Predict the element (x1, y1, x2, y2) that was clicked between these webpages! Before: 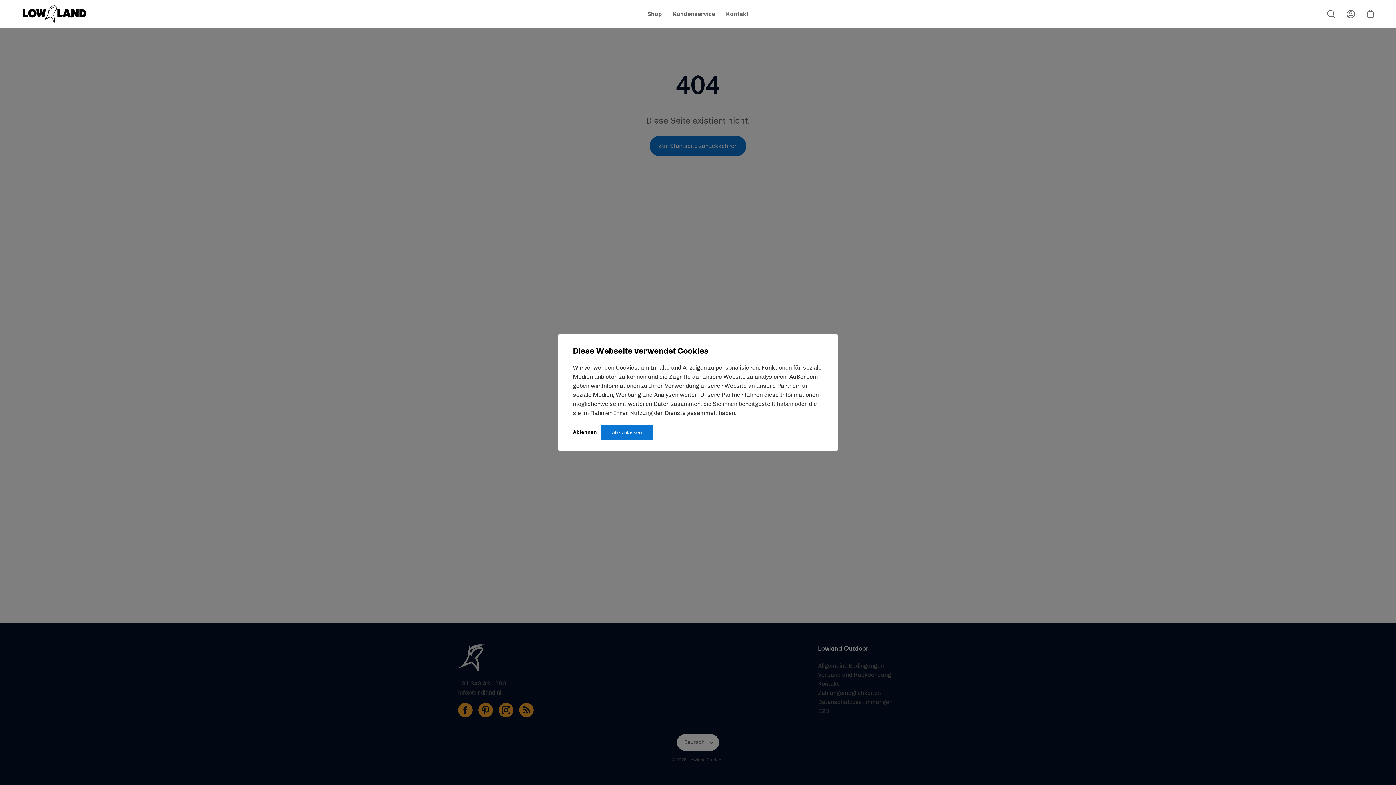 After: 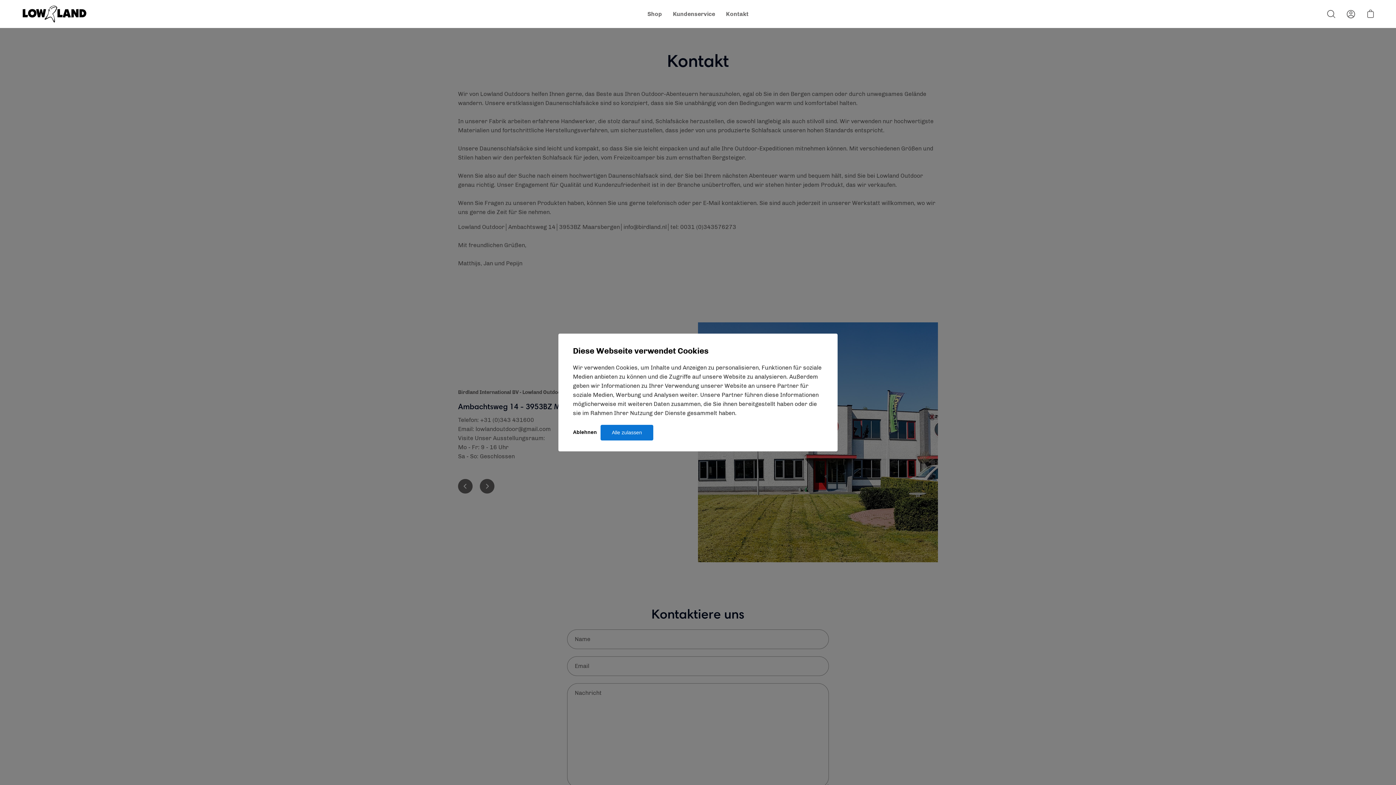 Action: label: Kontakt bbox: (720, 4, 754, 24)